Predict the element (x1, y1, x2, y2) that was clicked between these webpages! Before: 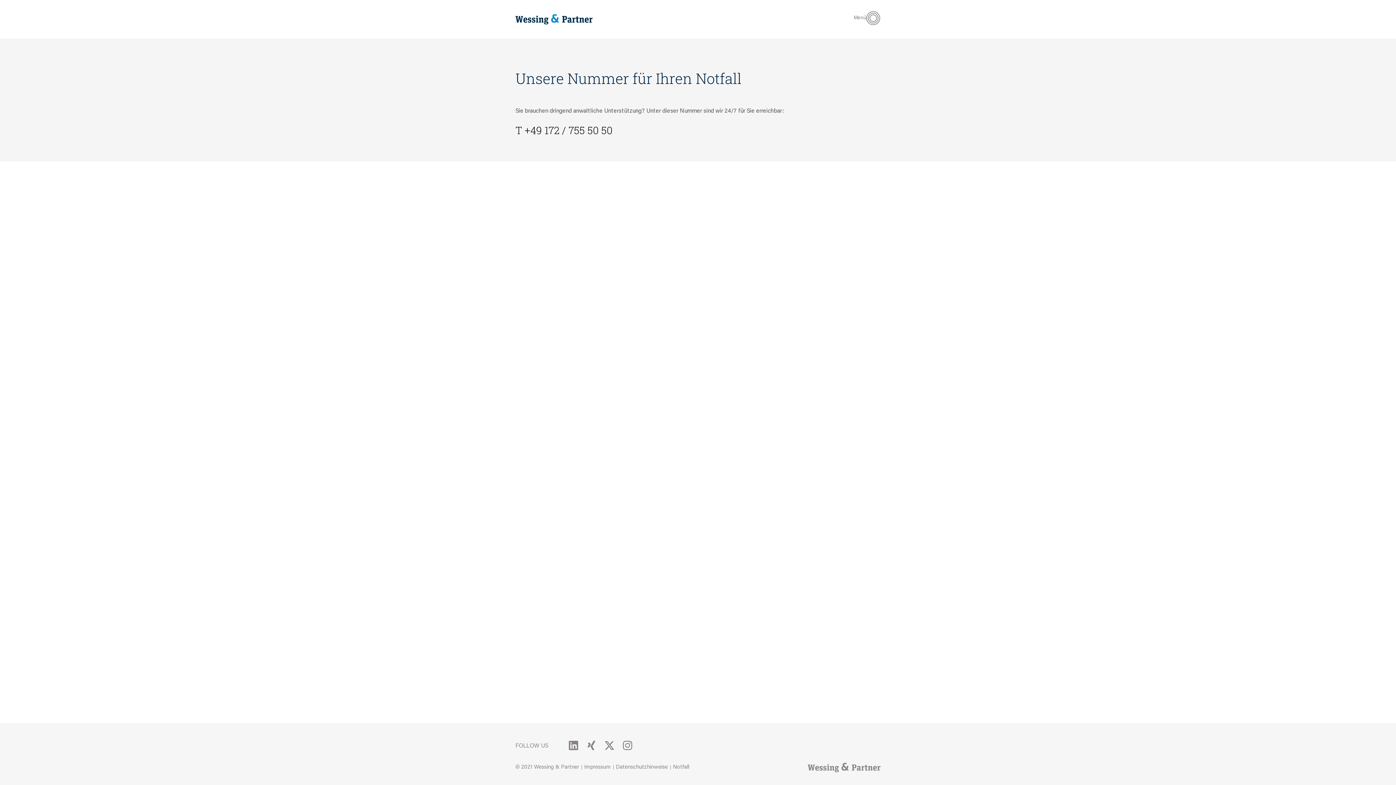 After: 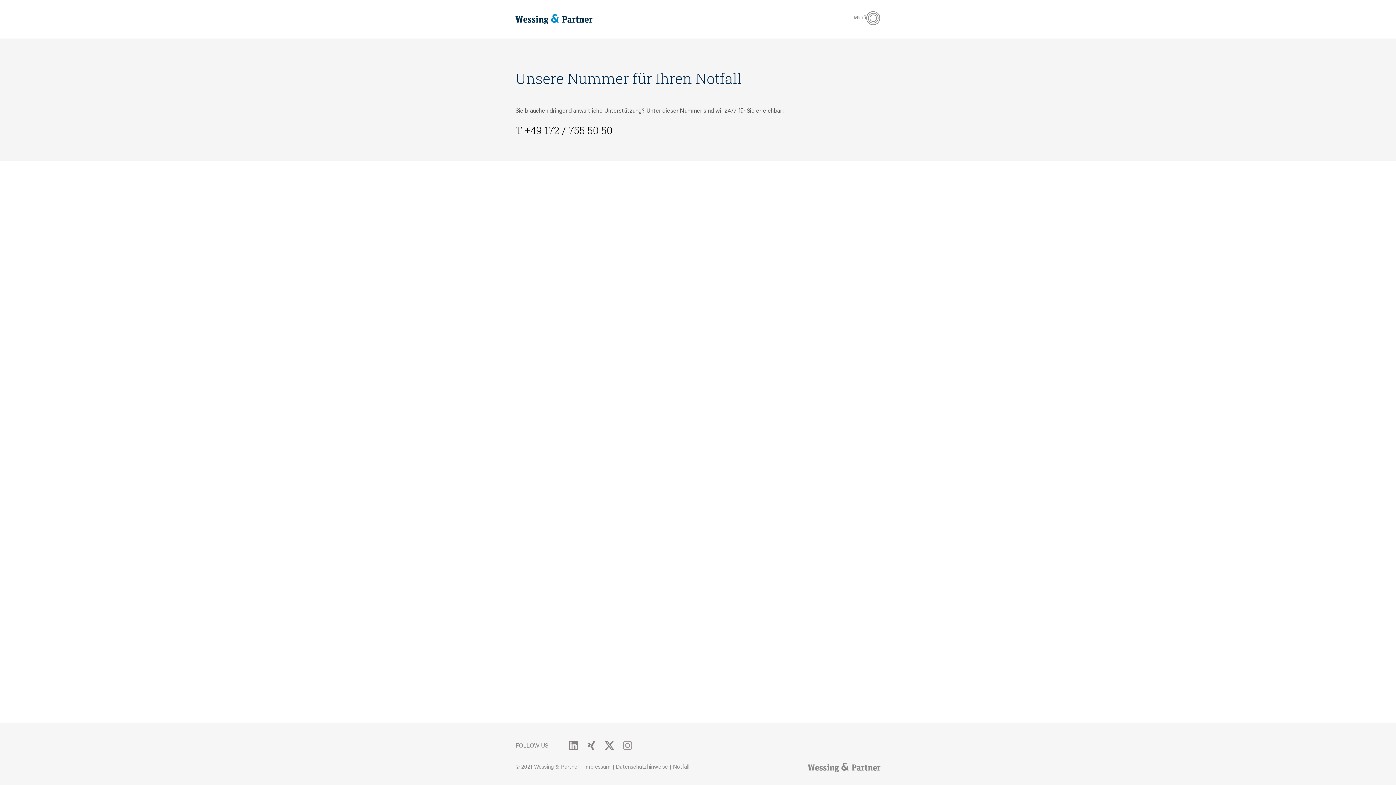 Action: bbox: (620, 738, 635, 753) label: Instagram